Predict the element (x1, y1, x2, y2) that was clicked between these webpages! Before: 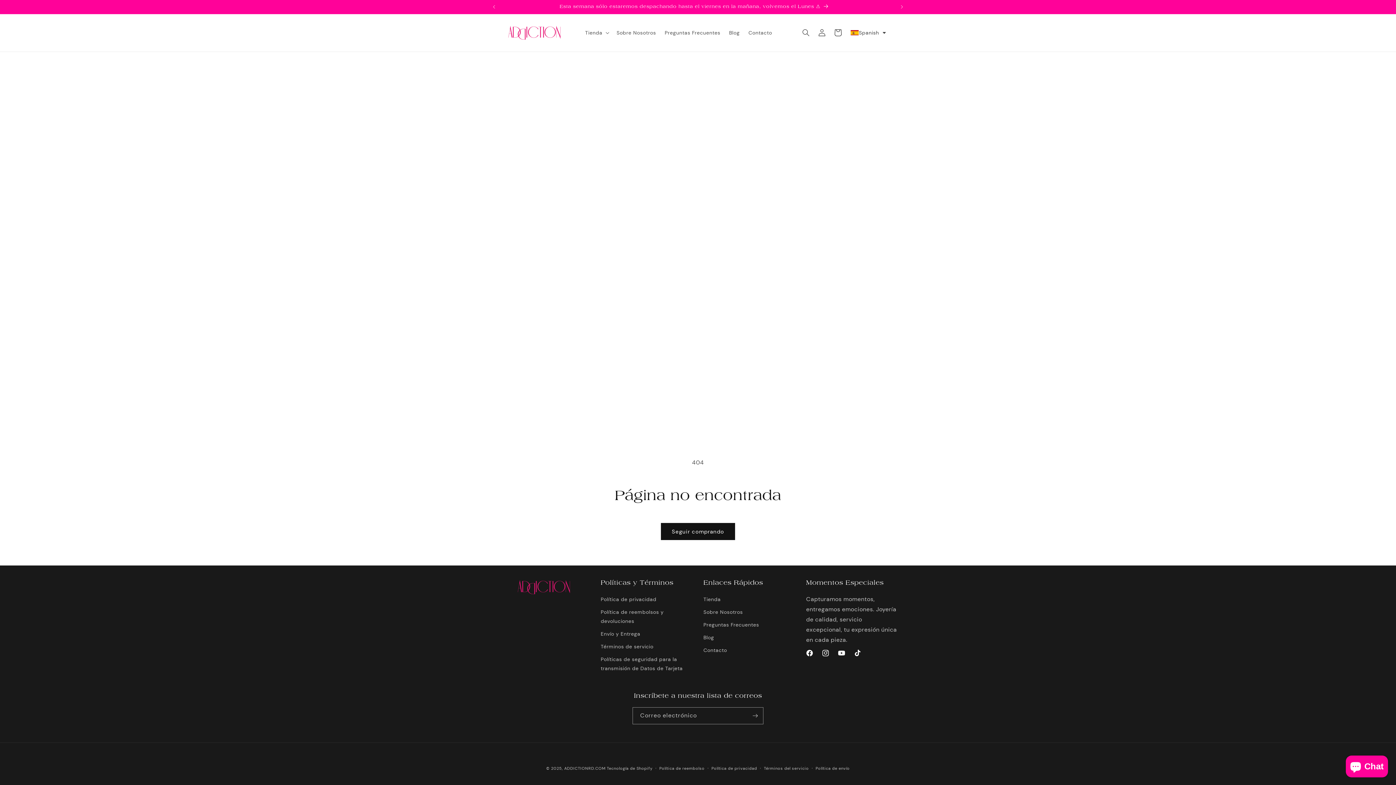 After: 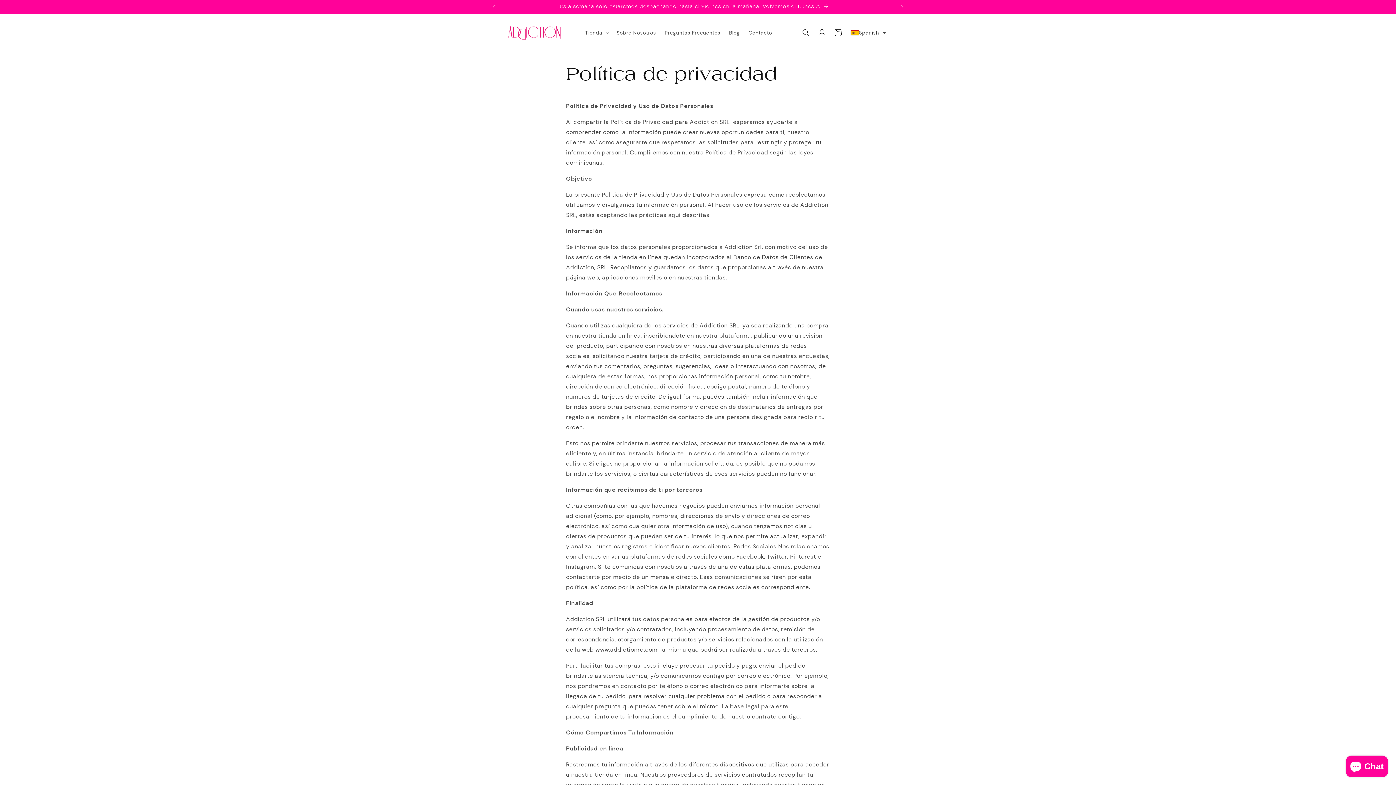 Action: label: Política de privacidad bbox: (600, 595, 656, 606)